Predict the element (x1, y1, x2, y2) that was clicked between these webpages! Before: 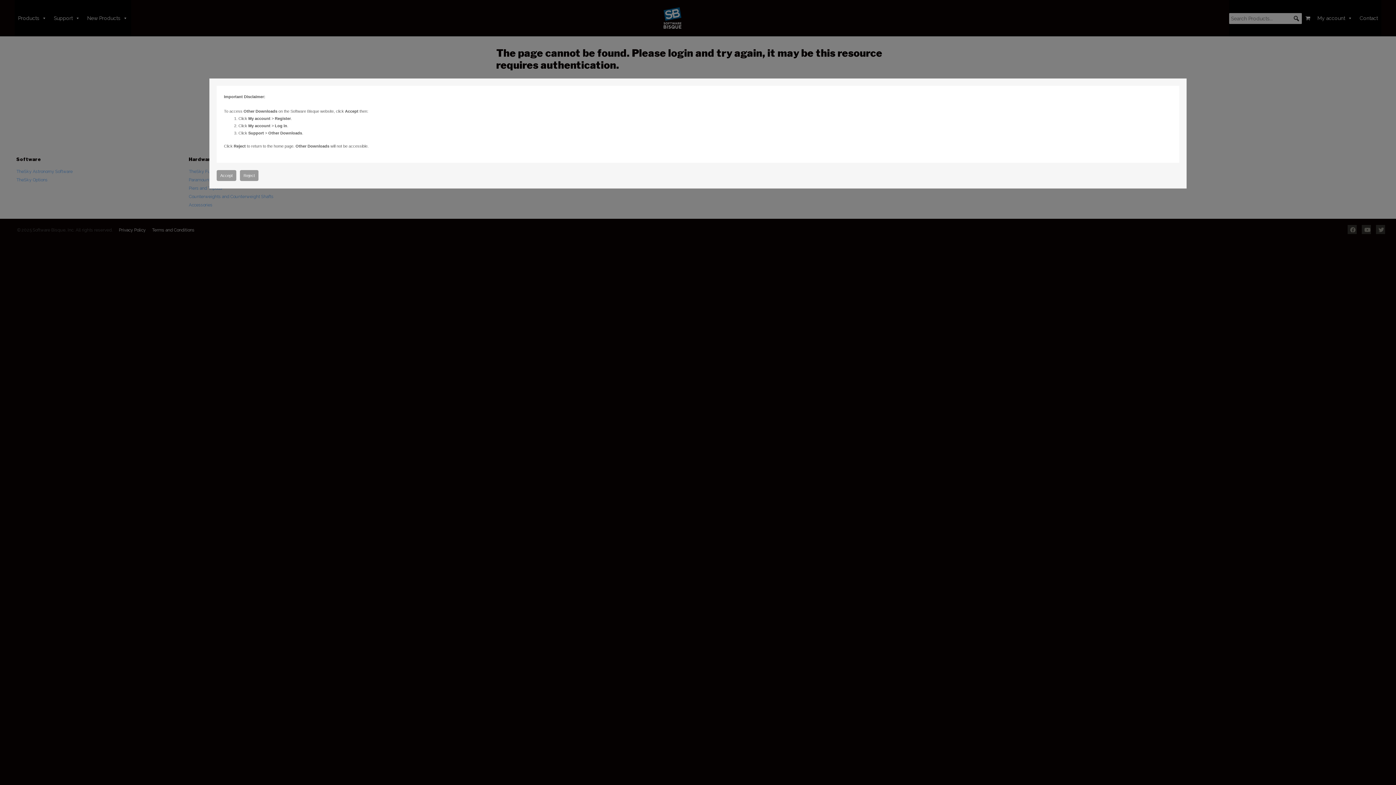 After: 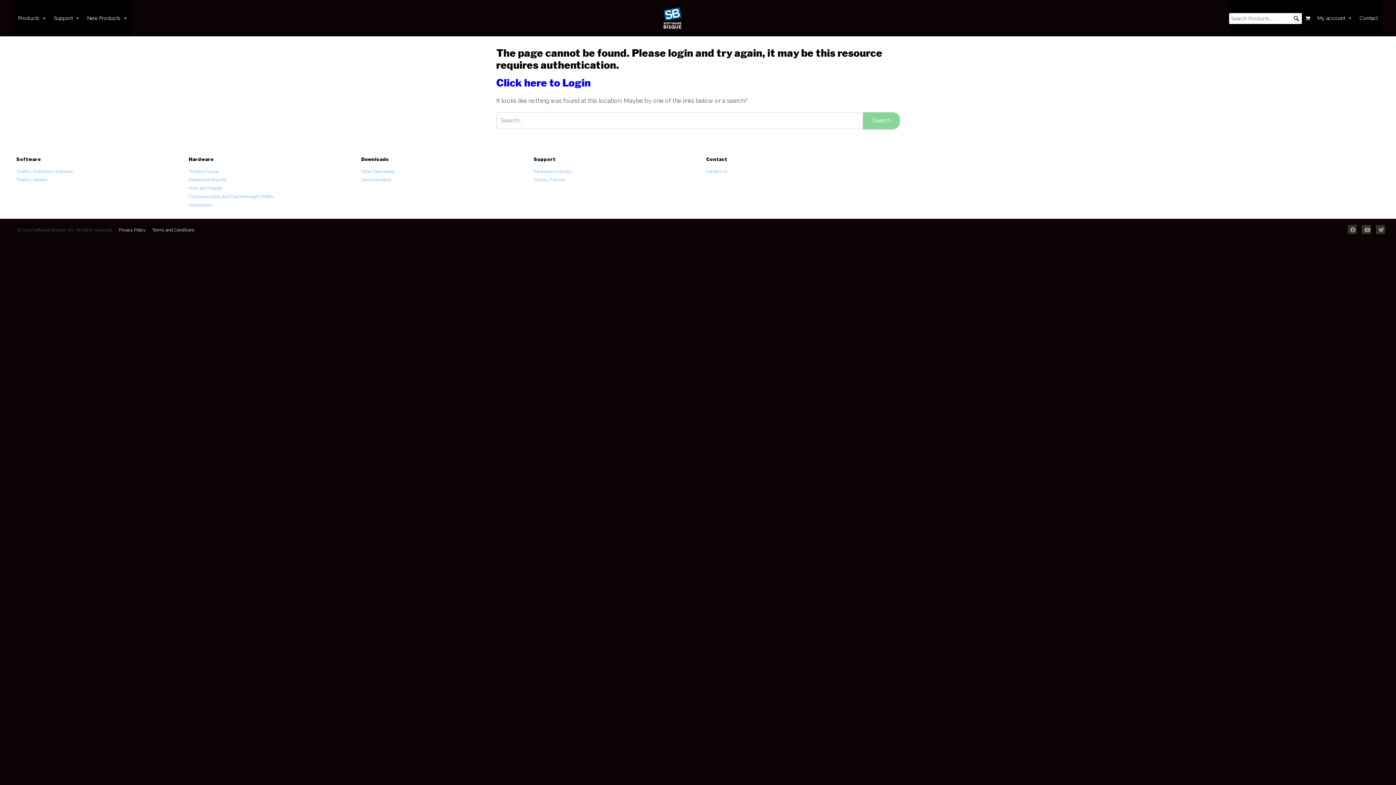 Action: bbox: (216, 170, 236, 181) label: Accept